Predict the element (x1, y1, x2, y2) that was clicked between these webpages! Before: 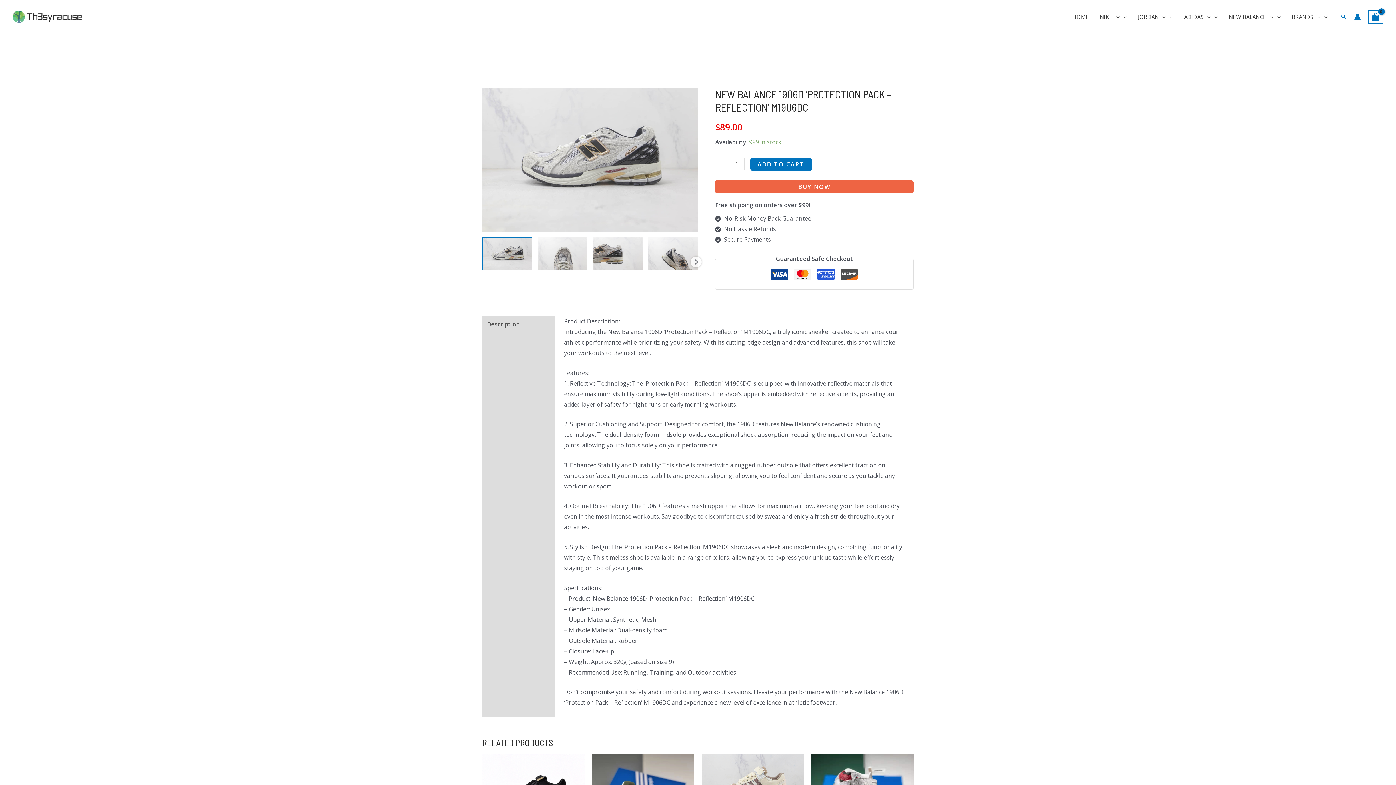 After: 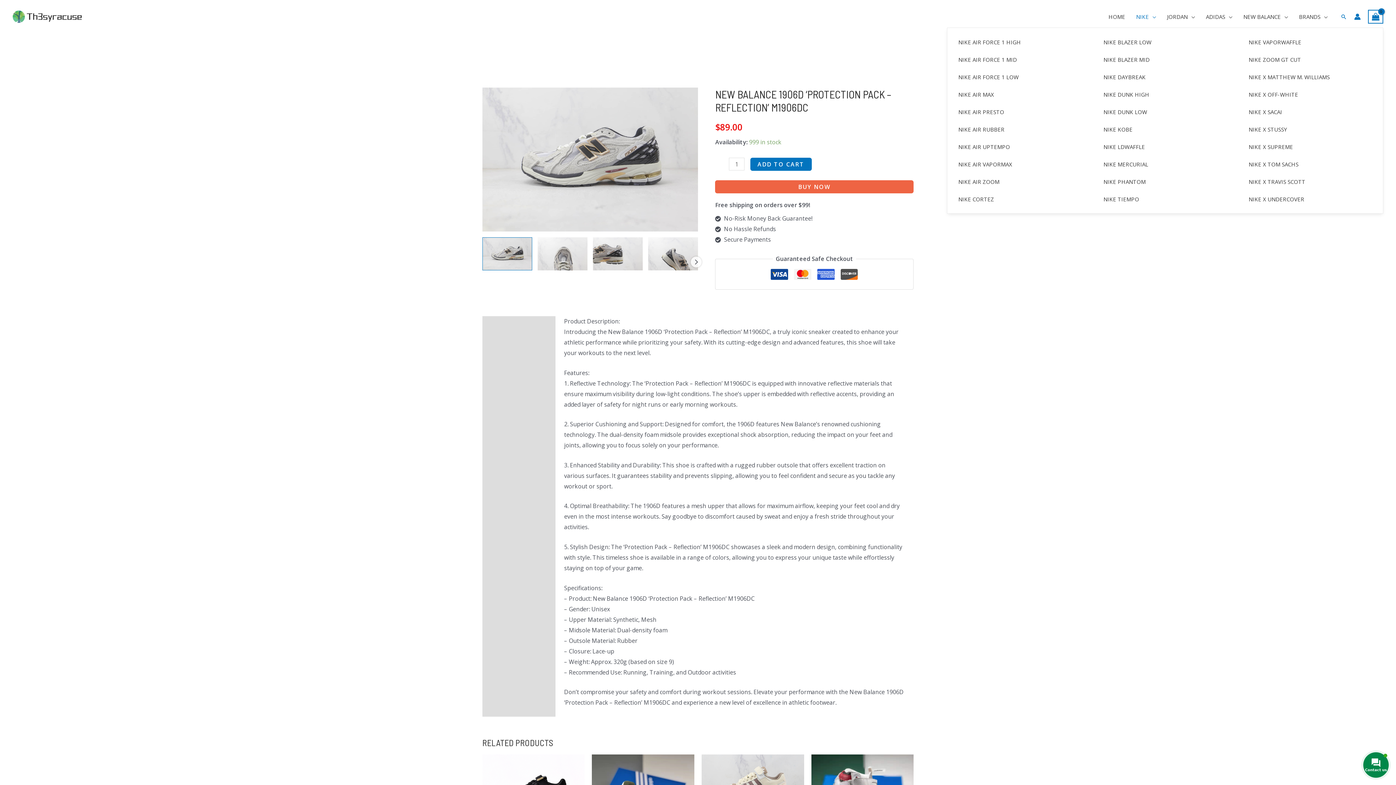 Action: label: JORDAN bbox: (1132, 5, 1178, 27)